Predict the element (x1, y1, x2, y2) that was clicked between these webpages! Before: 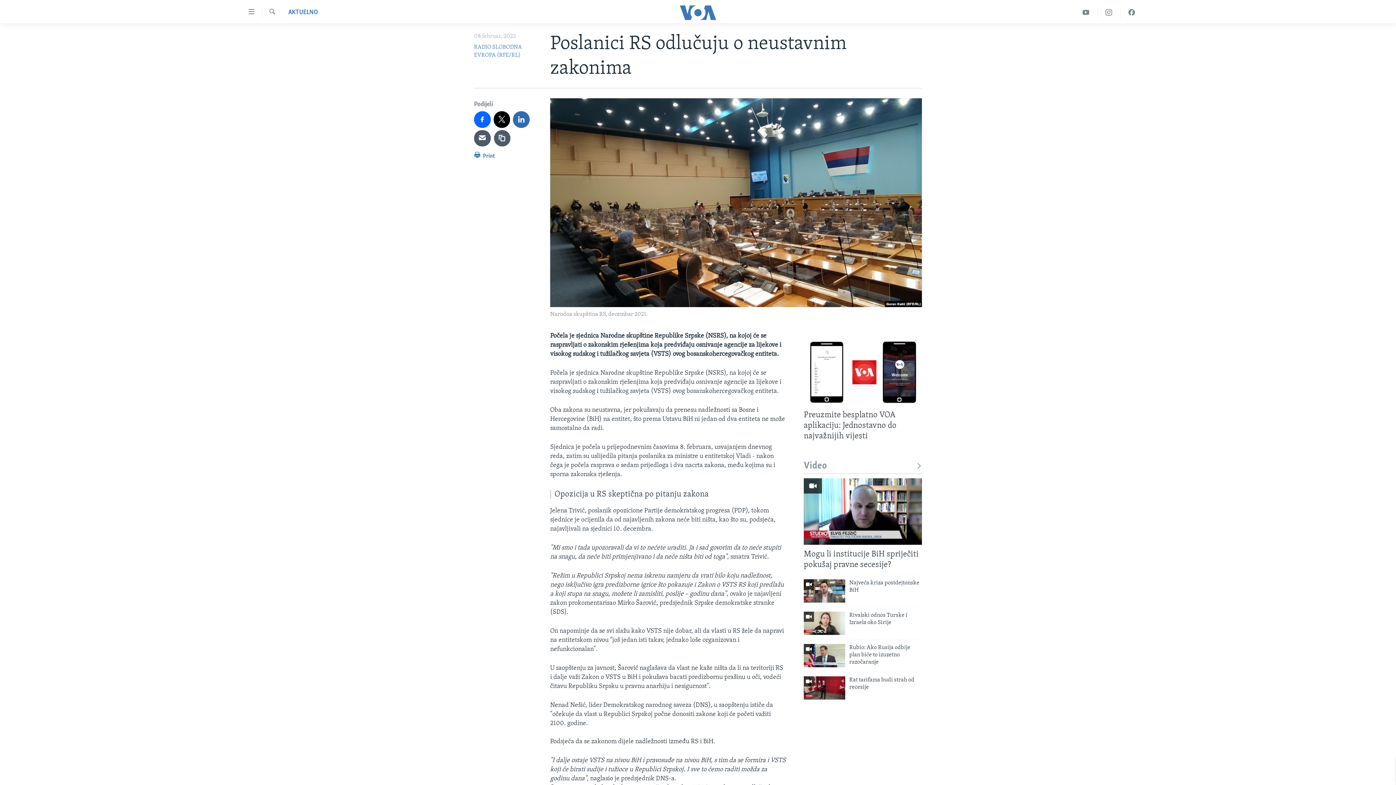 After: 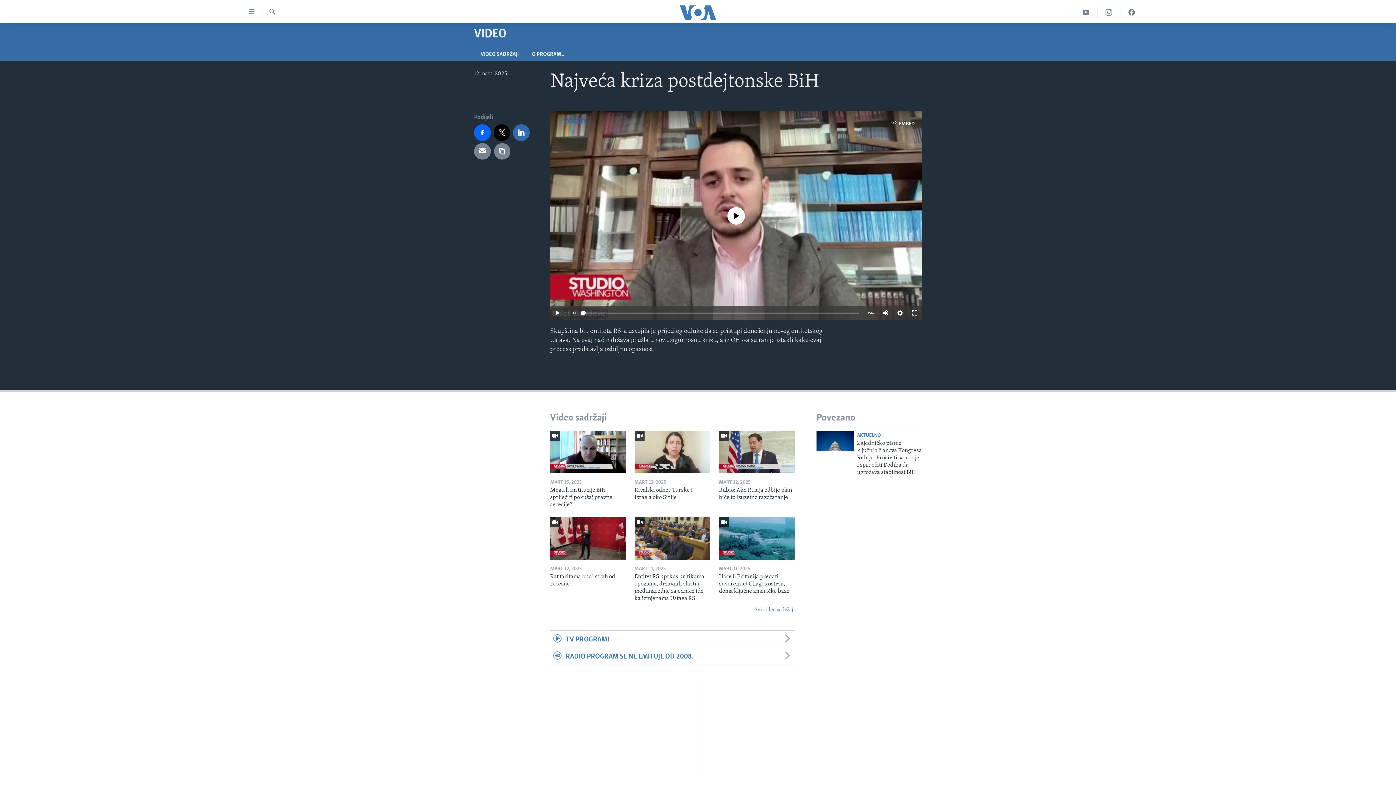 Action: bbox: (804, 579, 845, 602)